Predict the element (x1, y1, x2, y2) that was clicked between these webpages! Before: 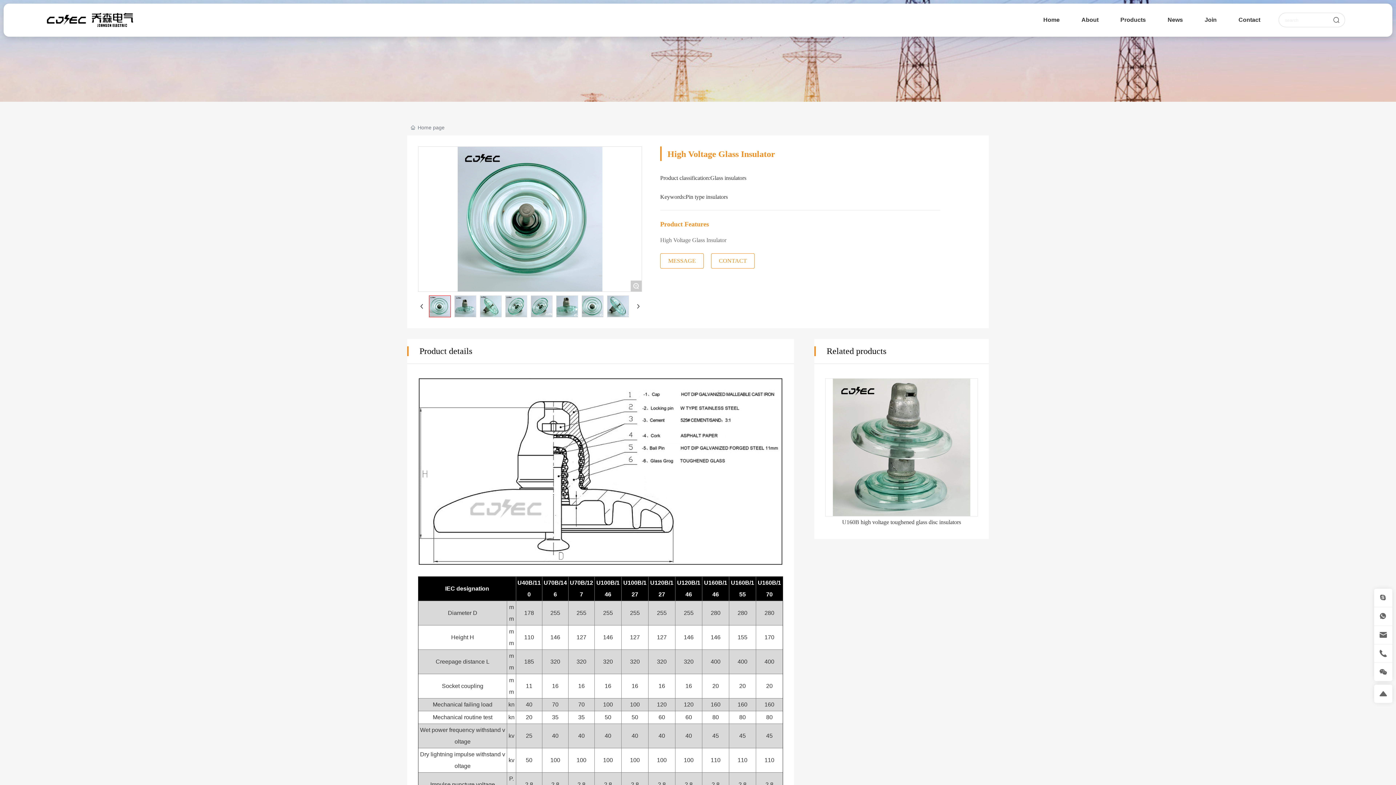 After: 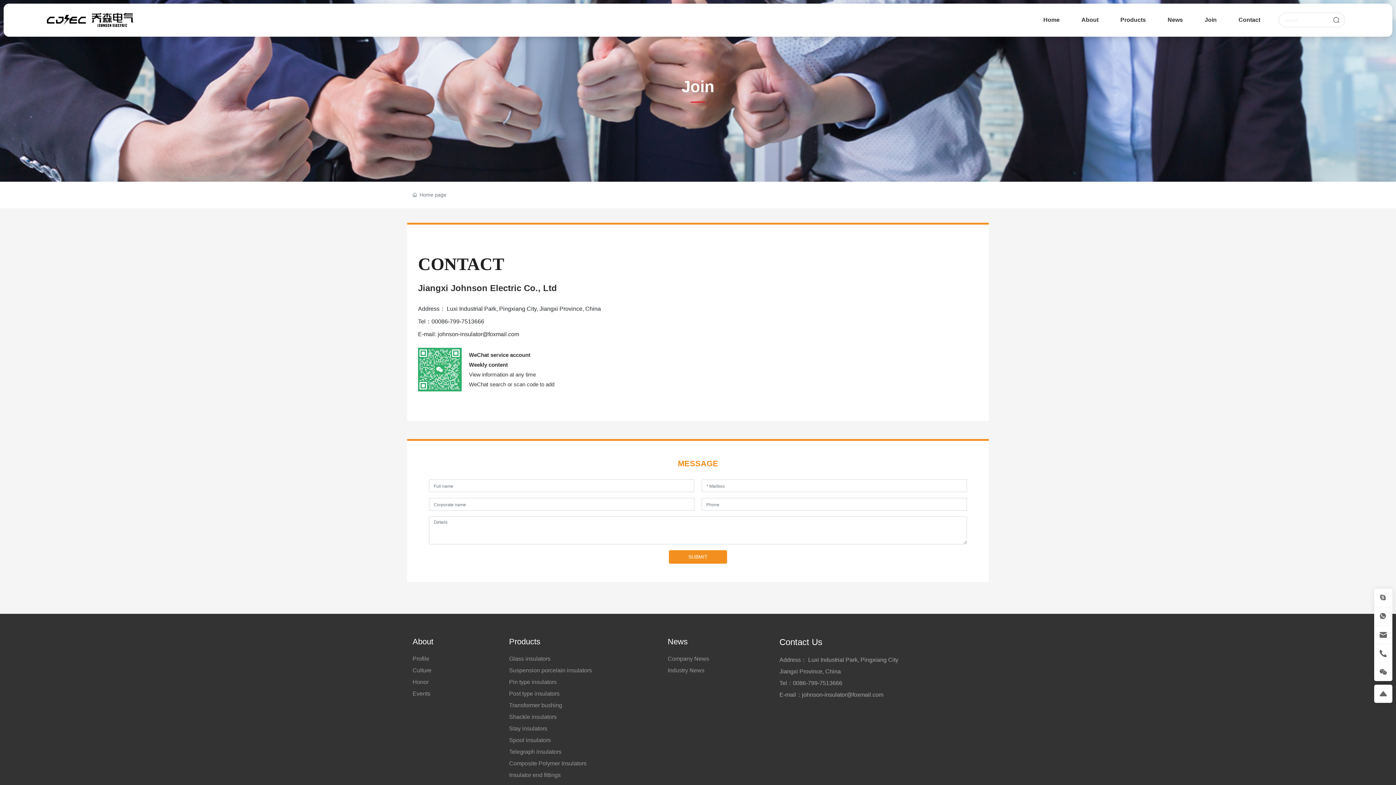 Action: label: CONTACT bbox: (711, 253, 754, 268)